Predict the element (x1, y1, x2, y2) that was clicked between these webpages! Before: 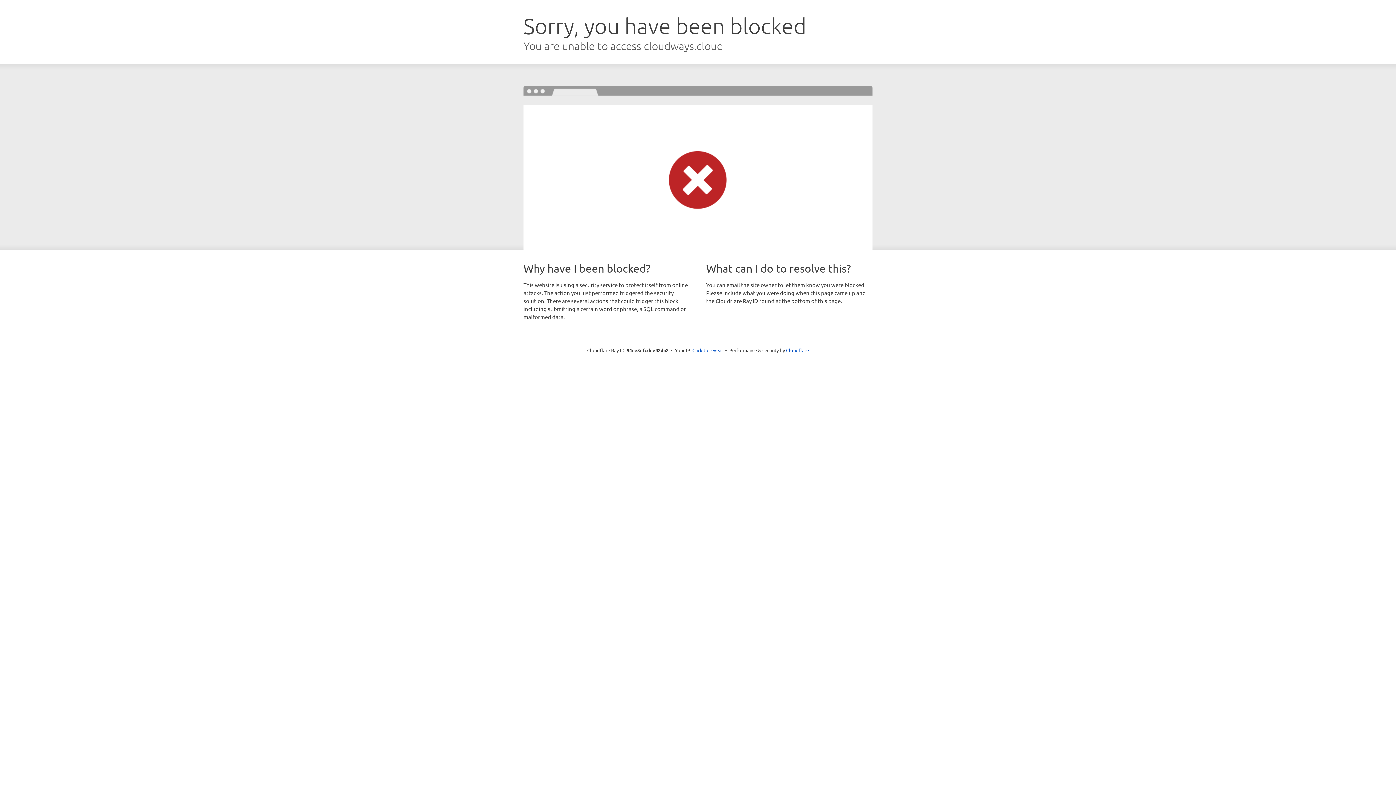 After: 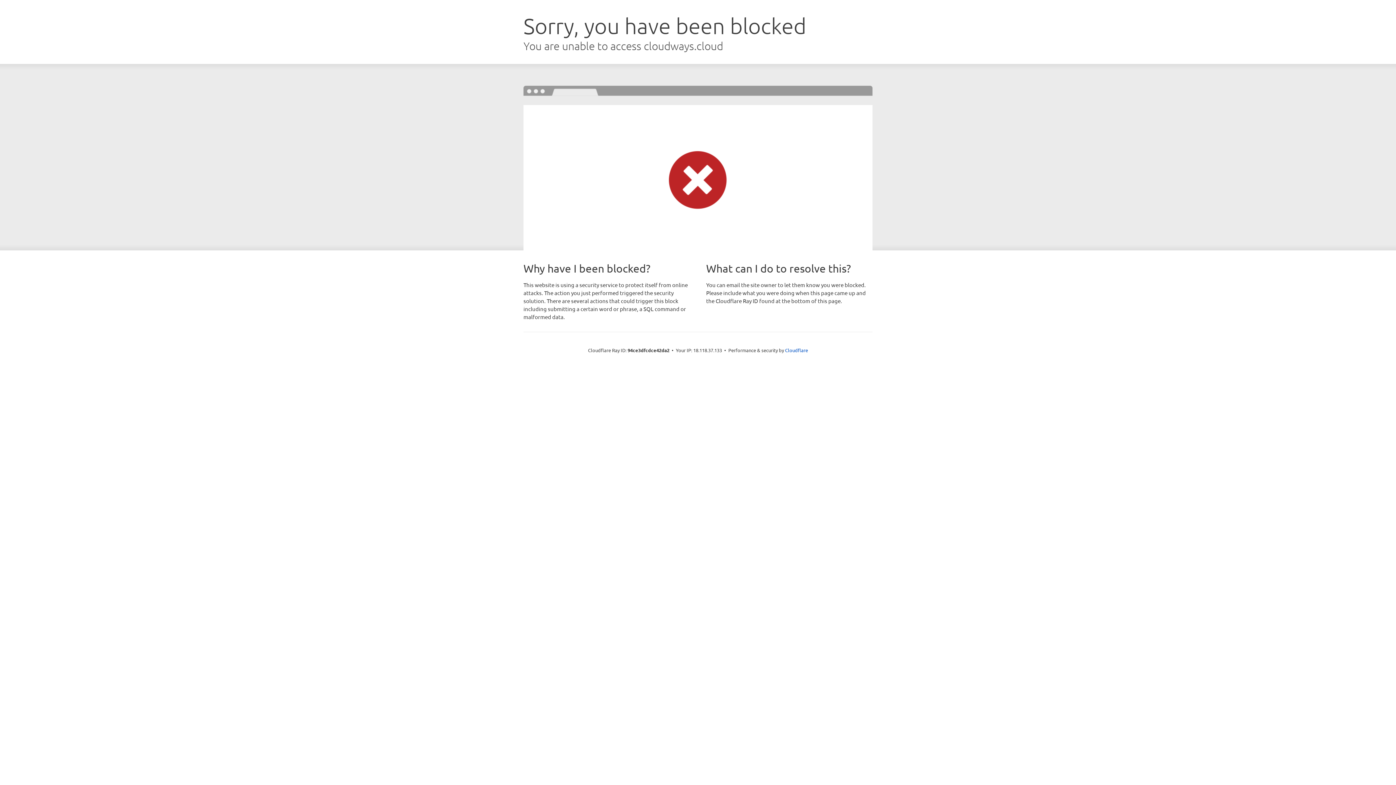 Action: label: Click to reveal bbox: (692, 346, 723, 353)